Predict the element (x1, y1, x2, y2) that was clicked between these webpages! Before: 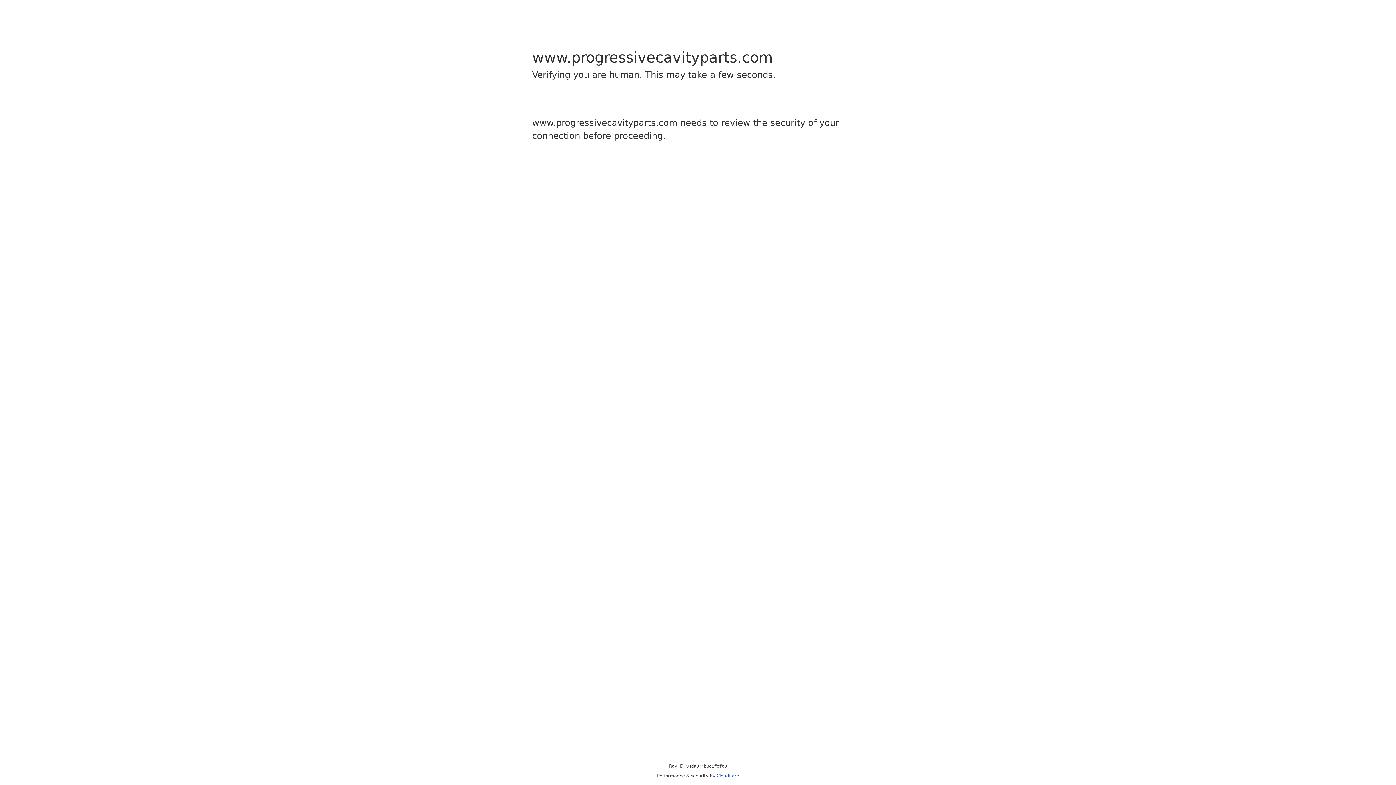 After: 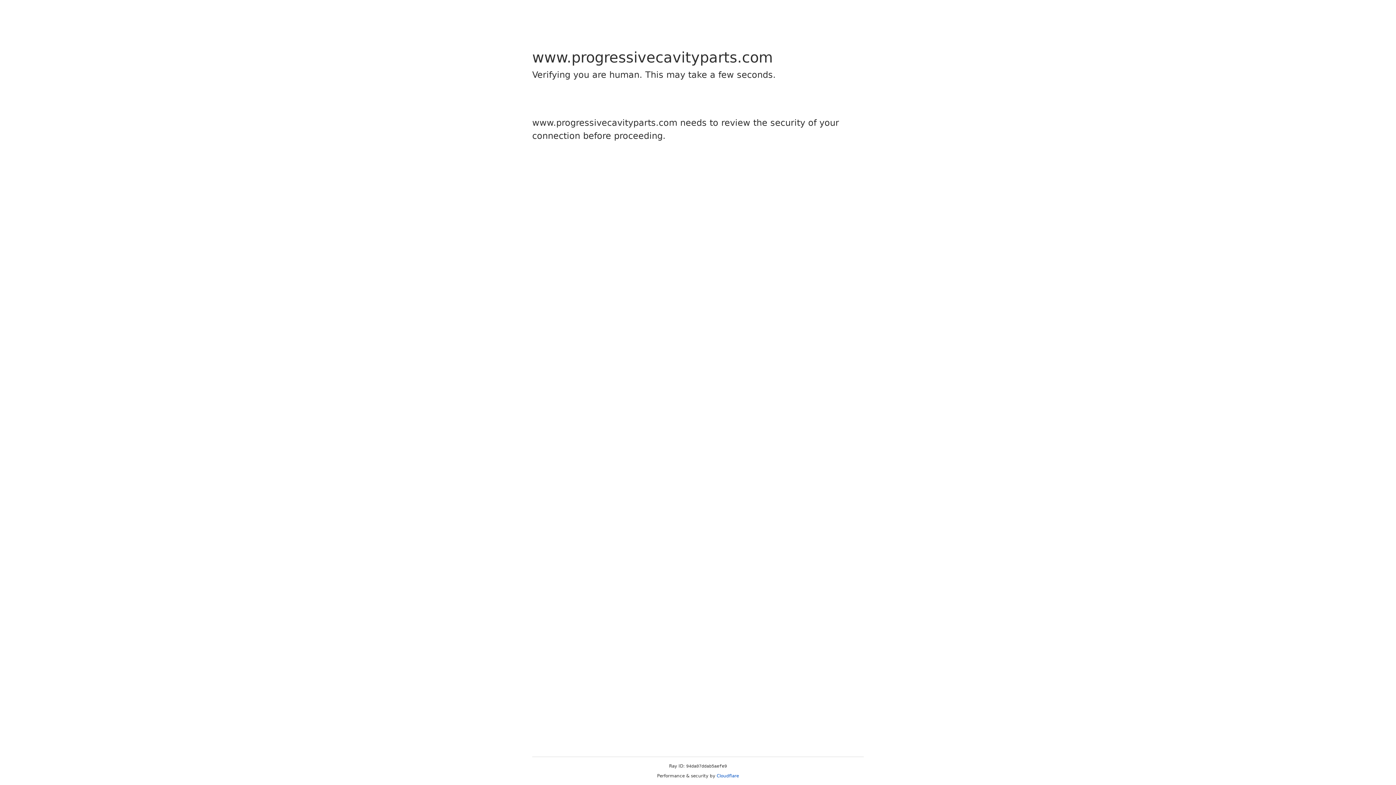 Action: bbox: (716, 773, 739, 778) label: Cloudflare